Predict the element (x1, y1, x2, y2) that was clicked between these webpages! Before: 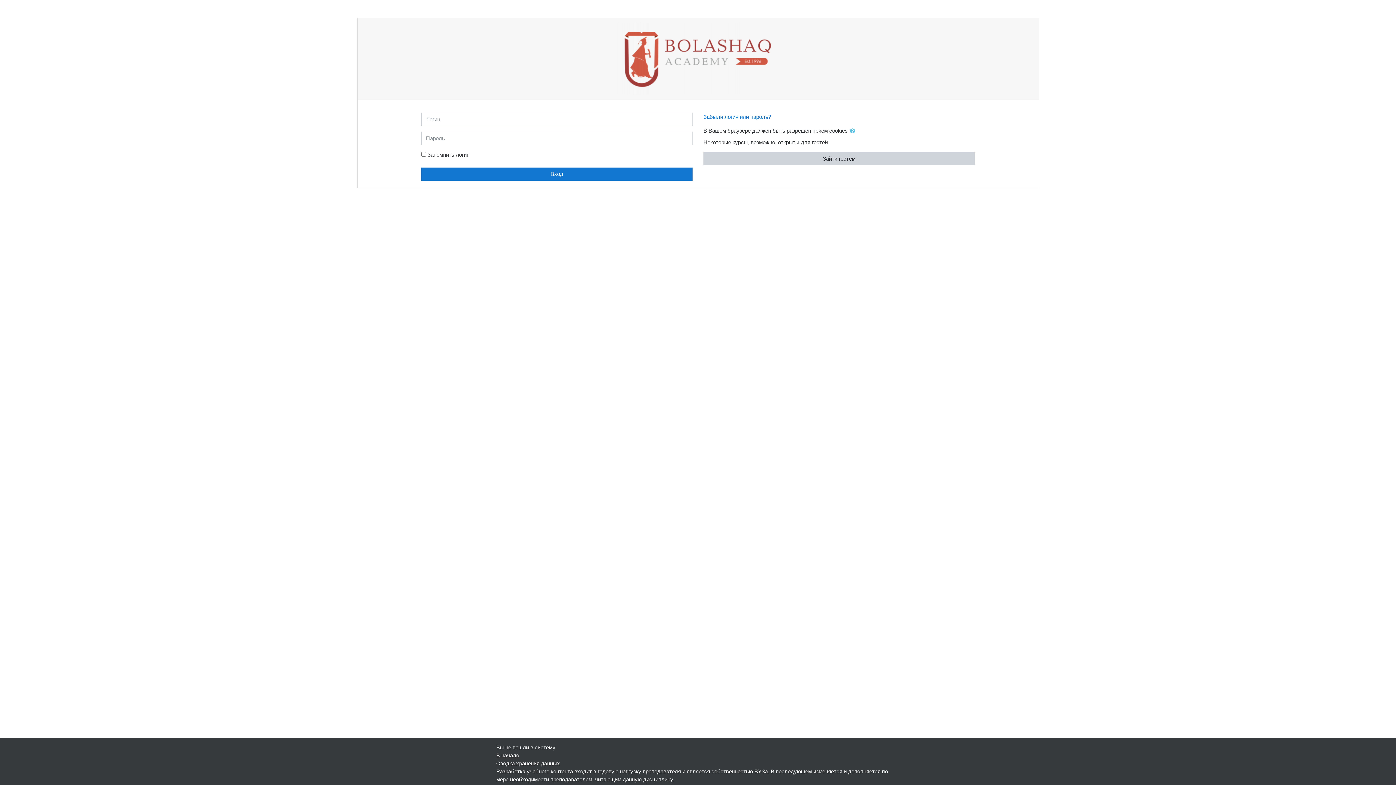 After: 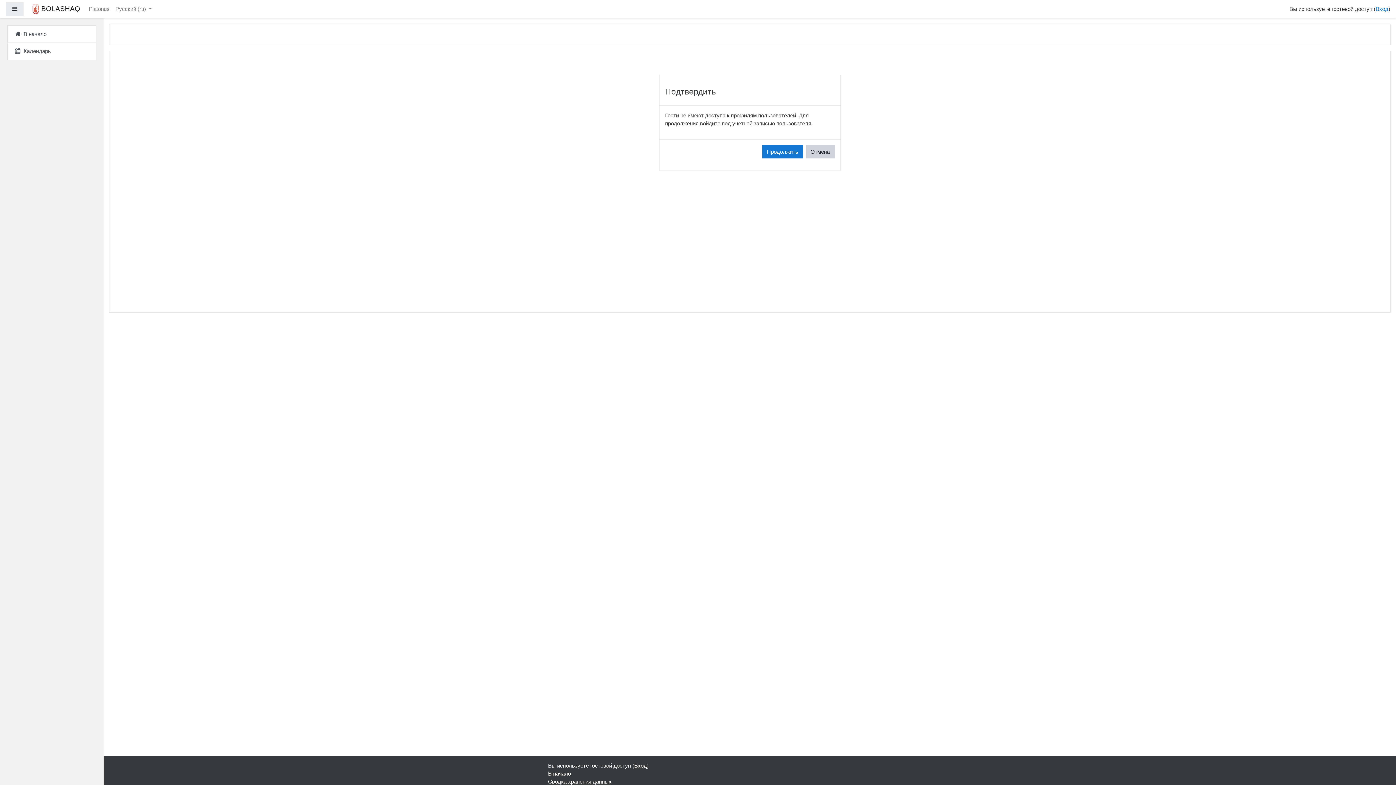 Action: bbox: (703, 152, 975, 165) label: Зайти гостем